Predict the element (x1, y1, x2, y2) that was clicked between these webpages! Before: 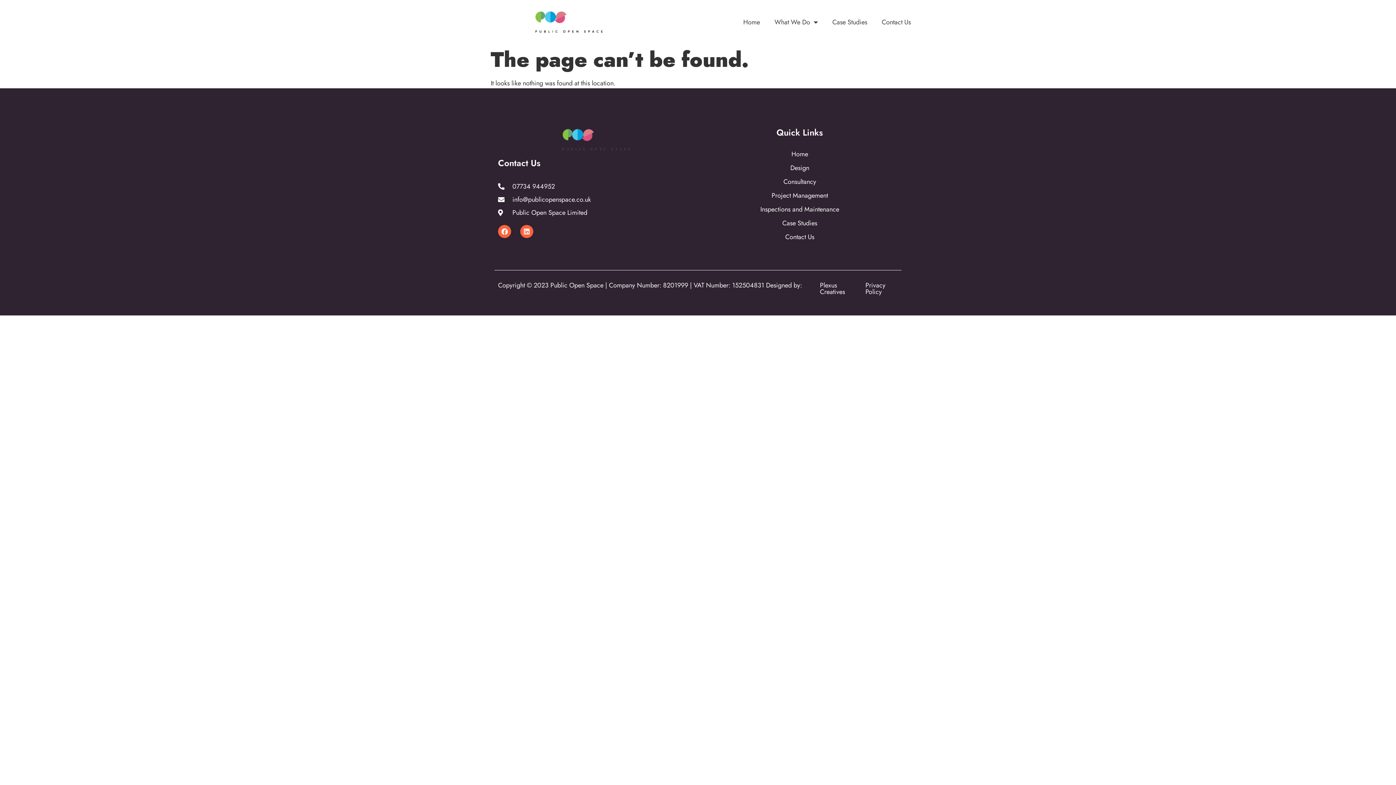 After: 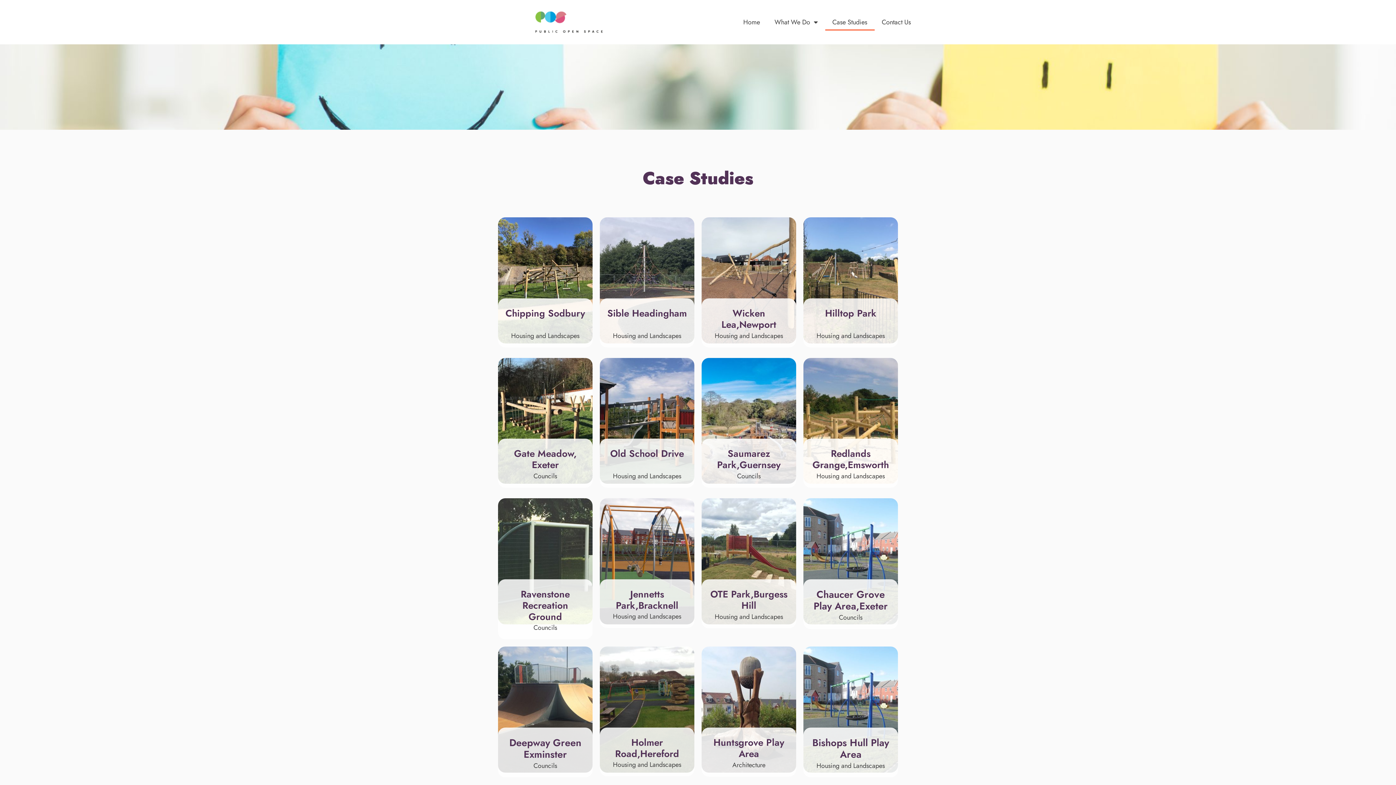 Action: label: Case Studies bbox: (782, 218, 817, 228)